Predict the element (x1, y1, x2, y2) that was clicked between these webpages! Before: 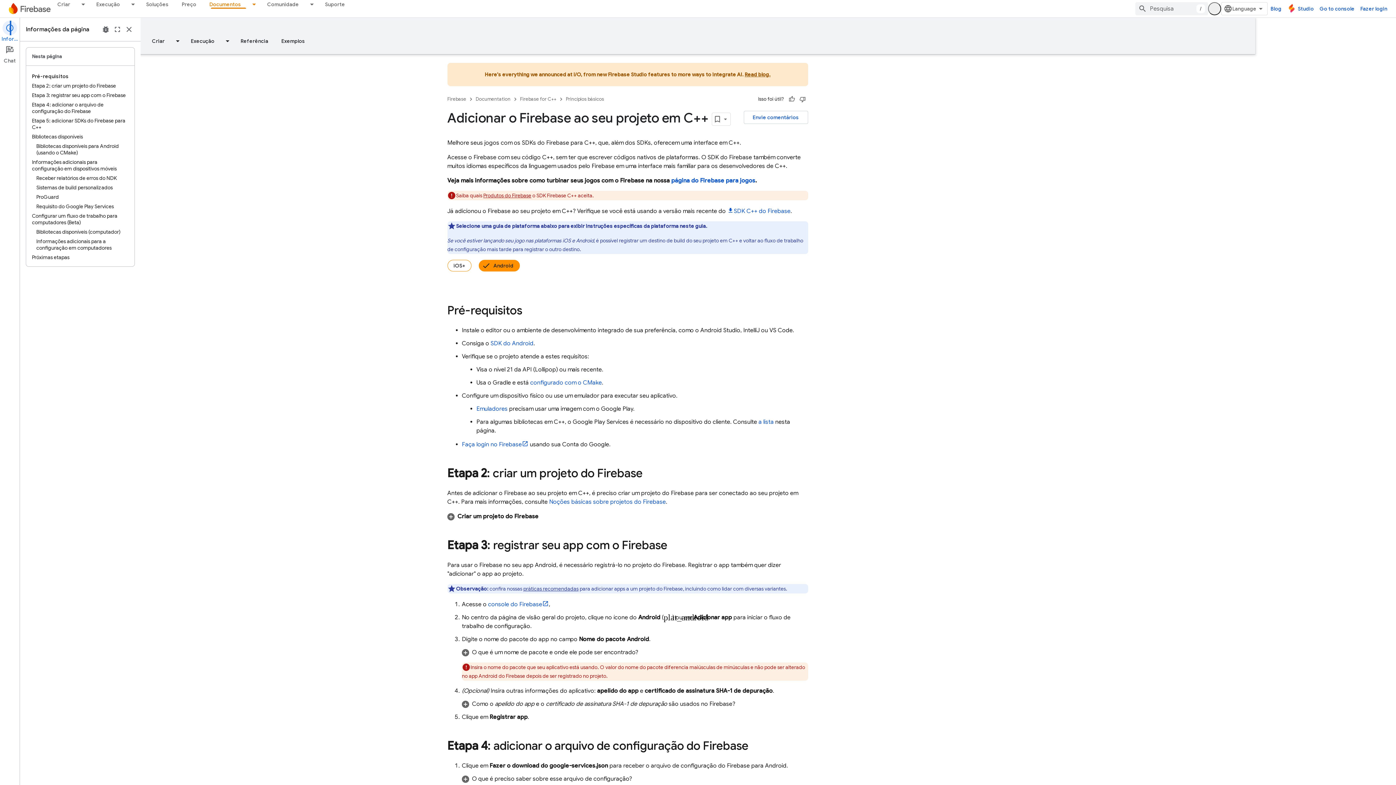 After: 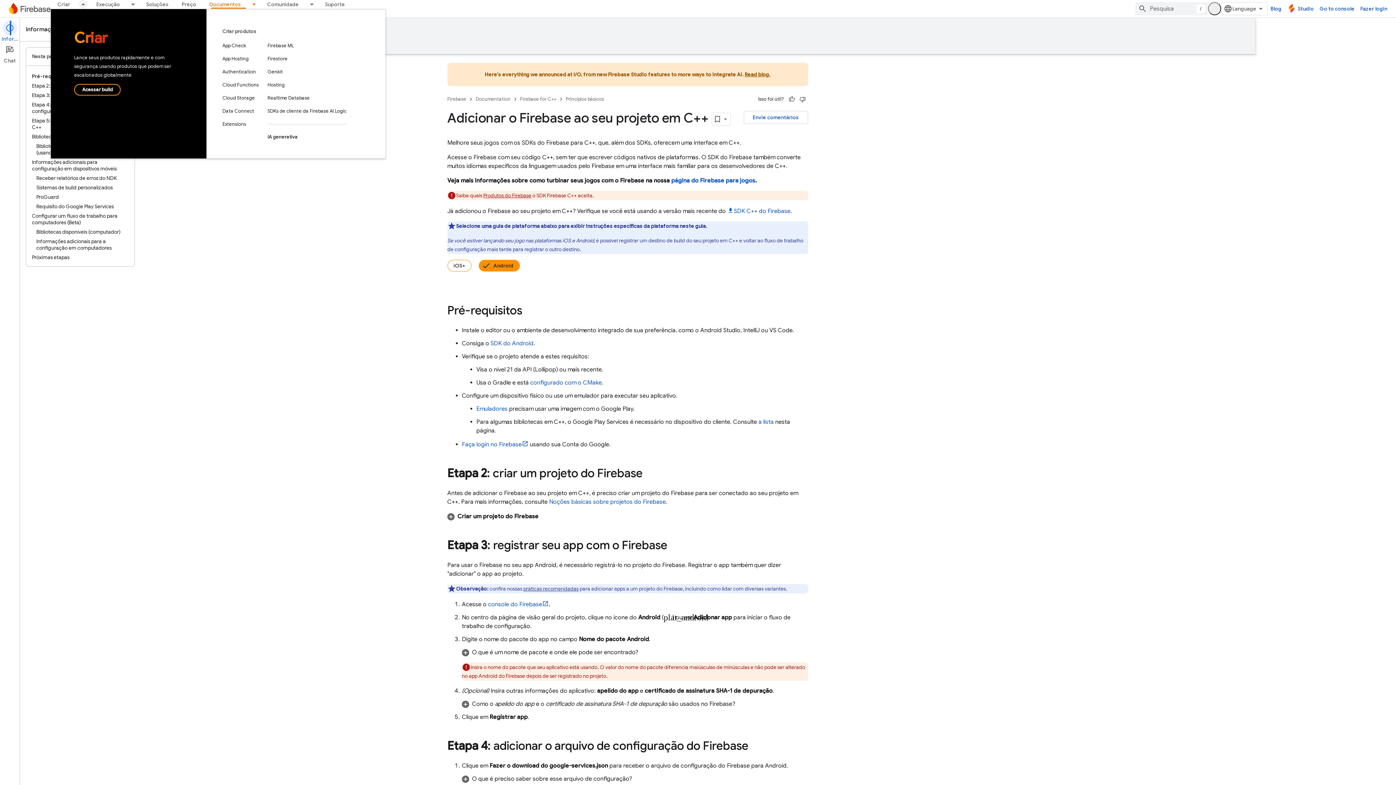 Action: label: Menu suspenso de Criar bbox: (76, 0, 89, 8)